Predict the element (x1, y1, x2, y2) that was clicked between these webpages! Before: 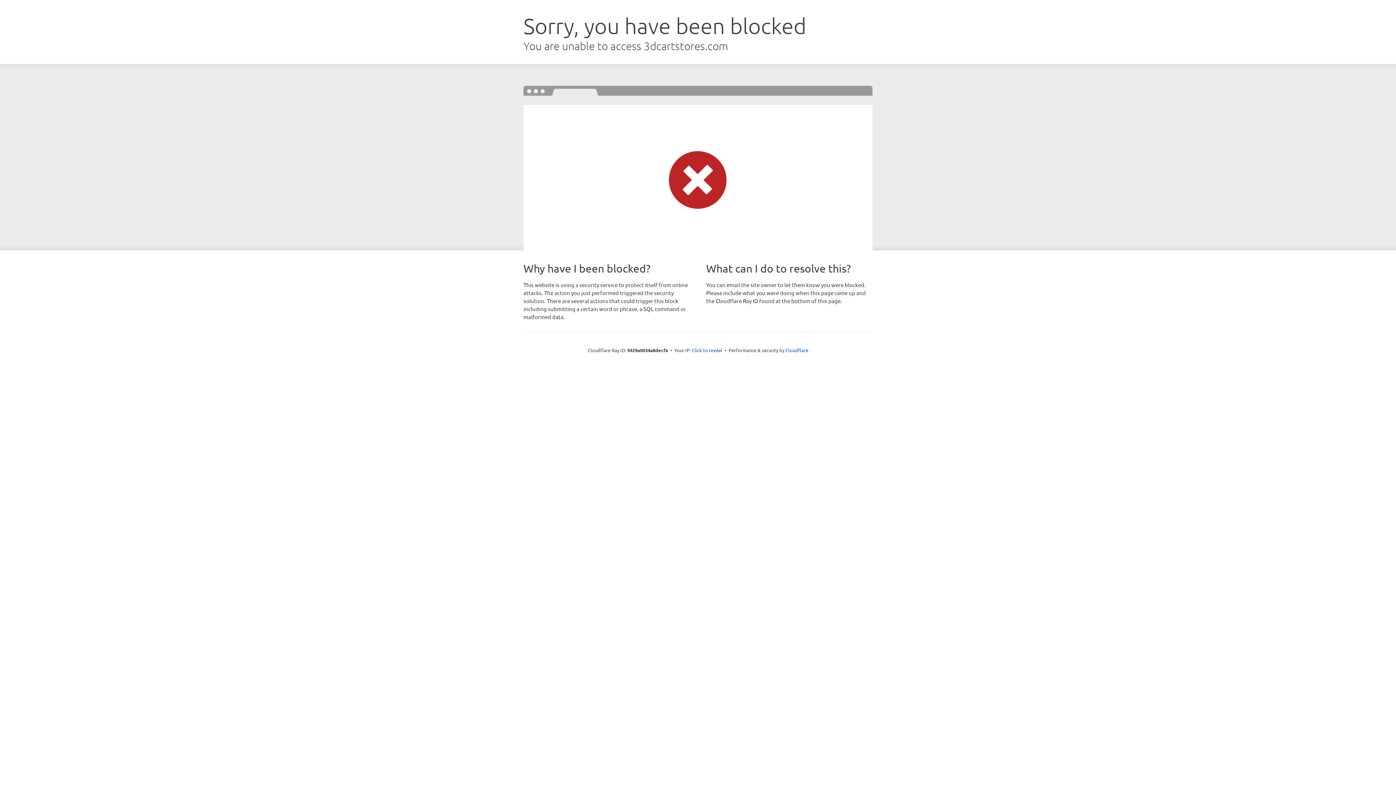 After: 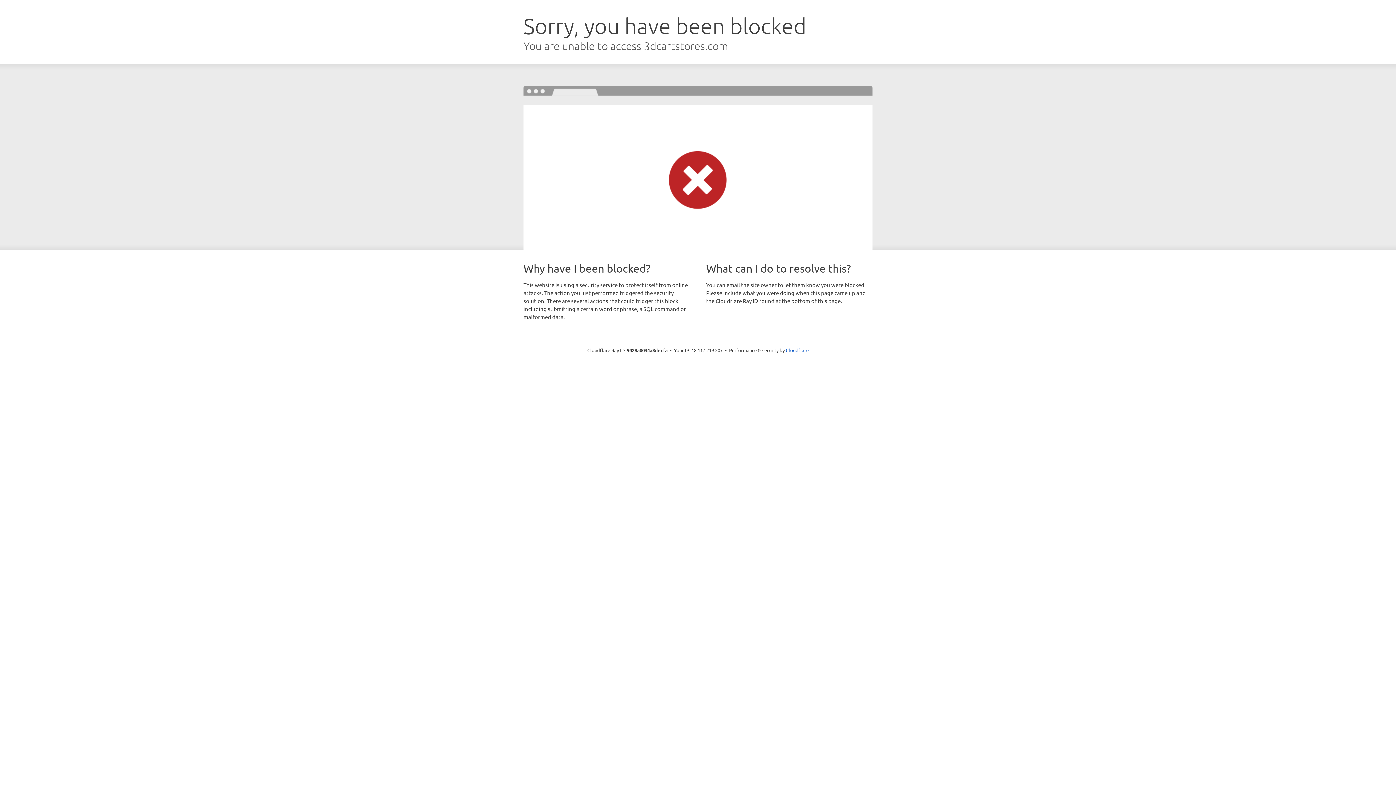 Action: label: Click to reveal bbox: (692, 346, 722, 353)